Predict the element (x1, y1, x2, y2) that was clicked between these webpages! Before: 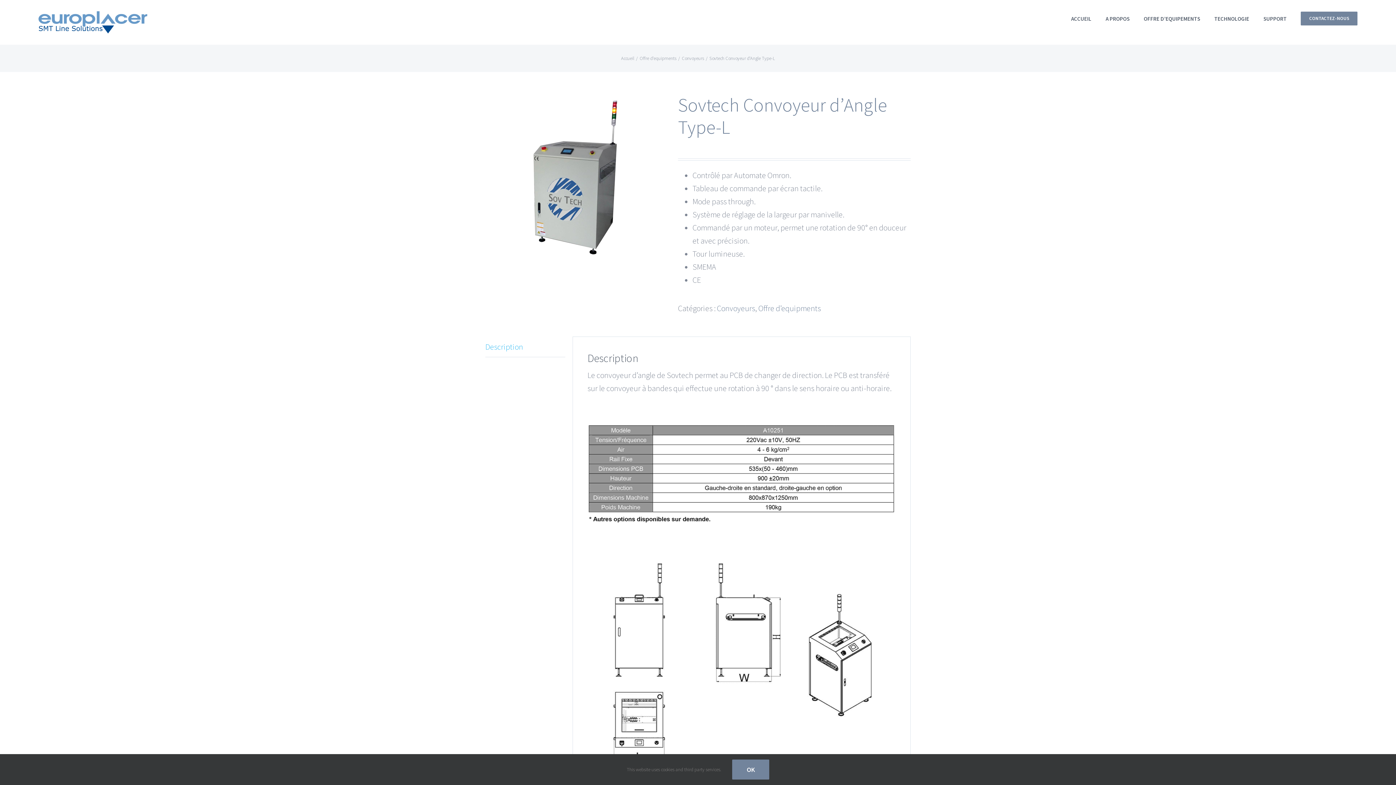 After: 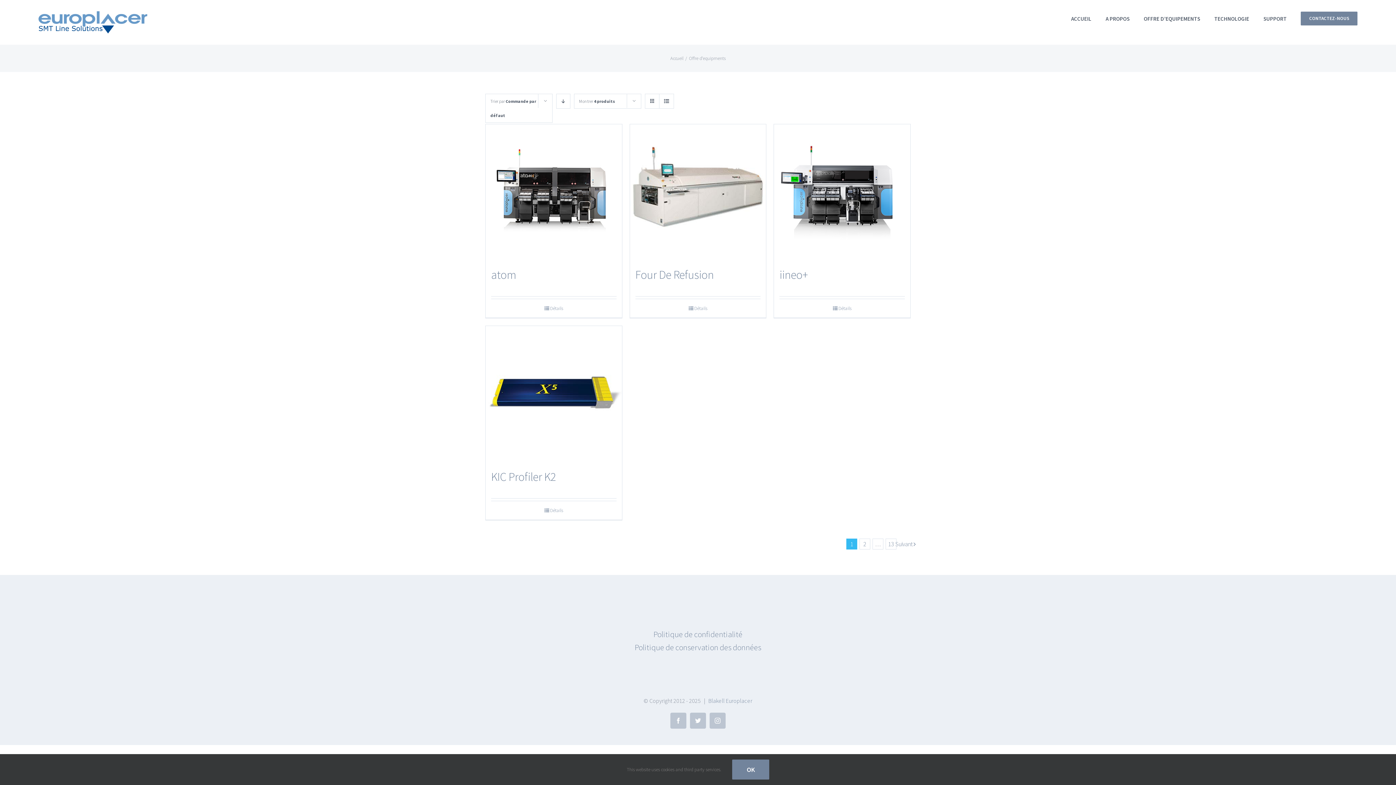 Action: label: Offre d’equipments bbox: (758, 303, 821, 313)